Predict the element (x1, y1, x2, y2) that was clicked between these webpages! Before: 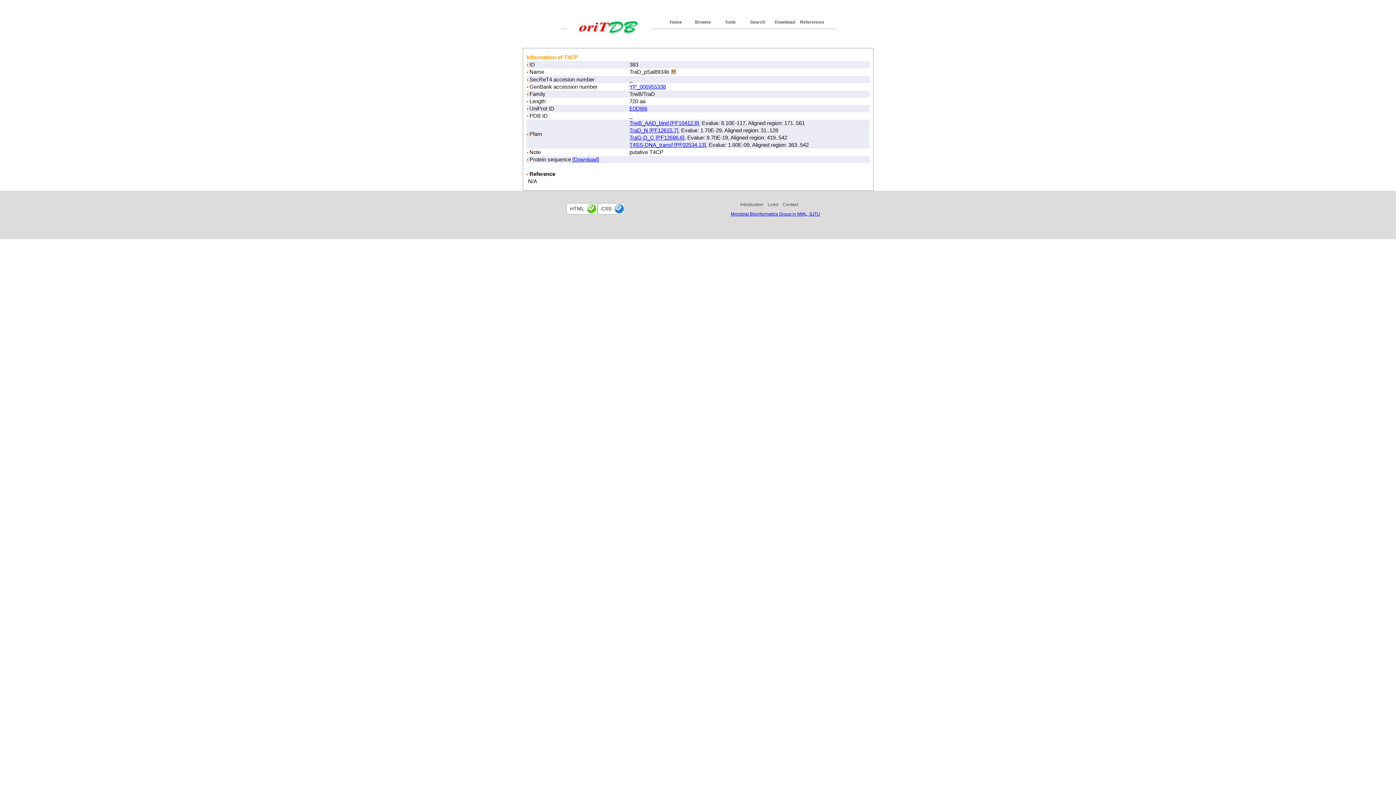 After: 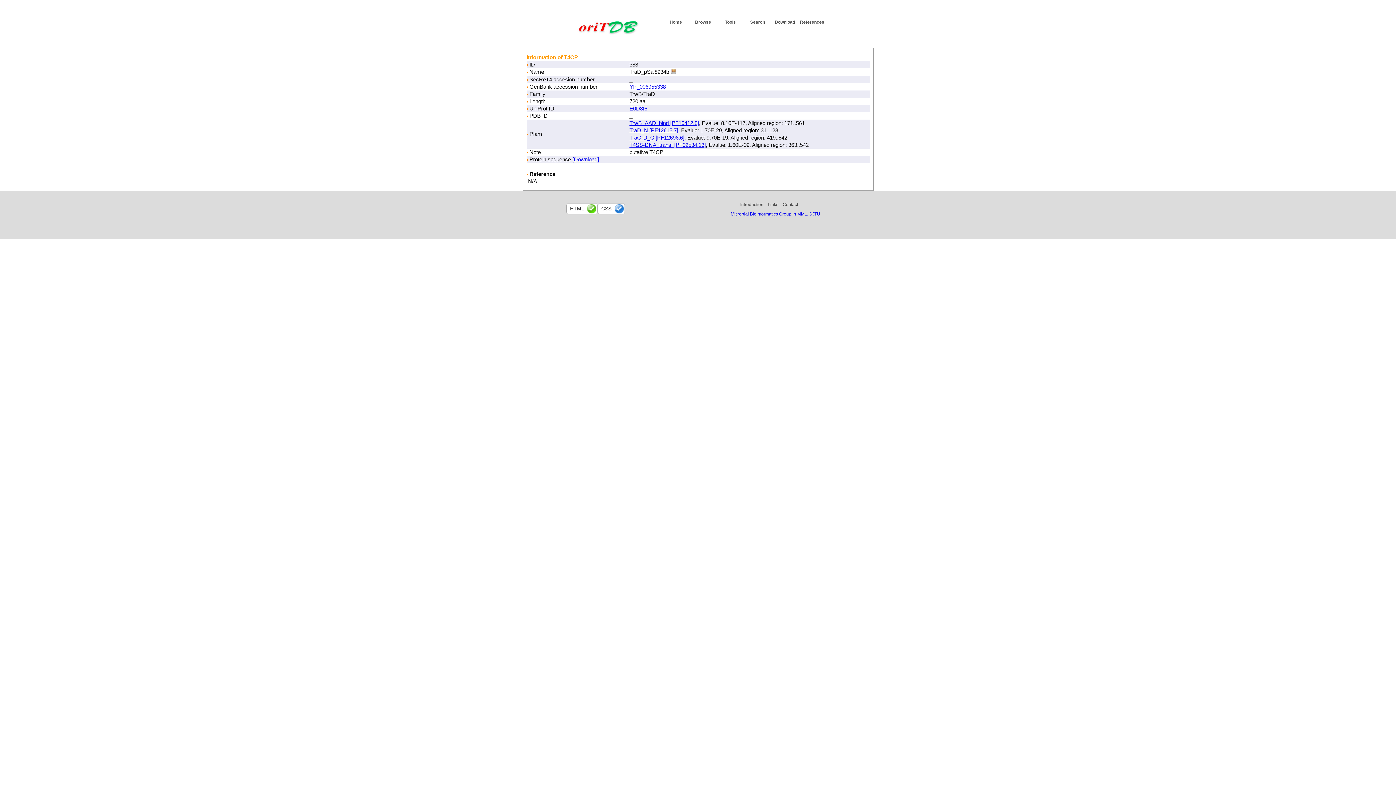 Action: label: TrwB_AAD_bind [PF10412.8] bbox: (629, 120, 699, 126)